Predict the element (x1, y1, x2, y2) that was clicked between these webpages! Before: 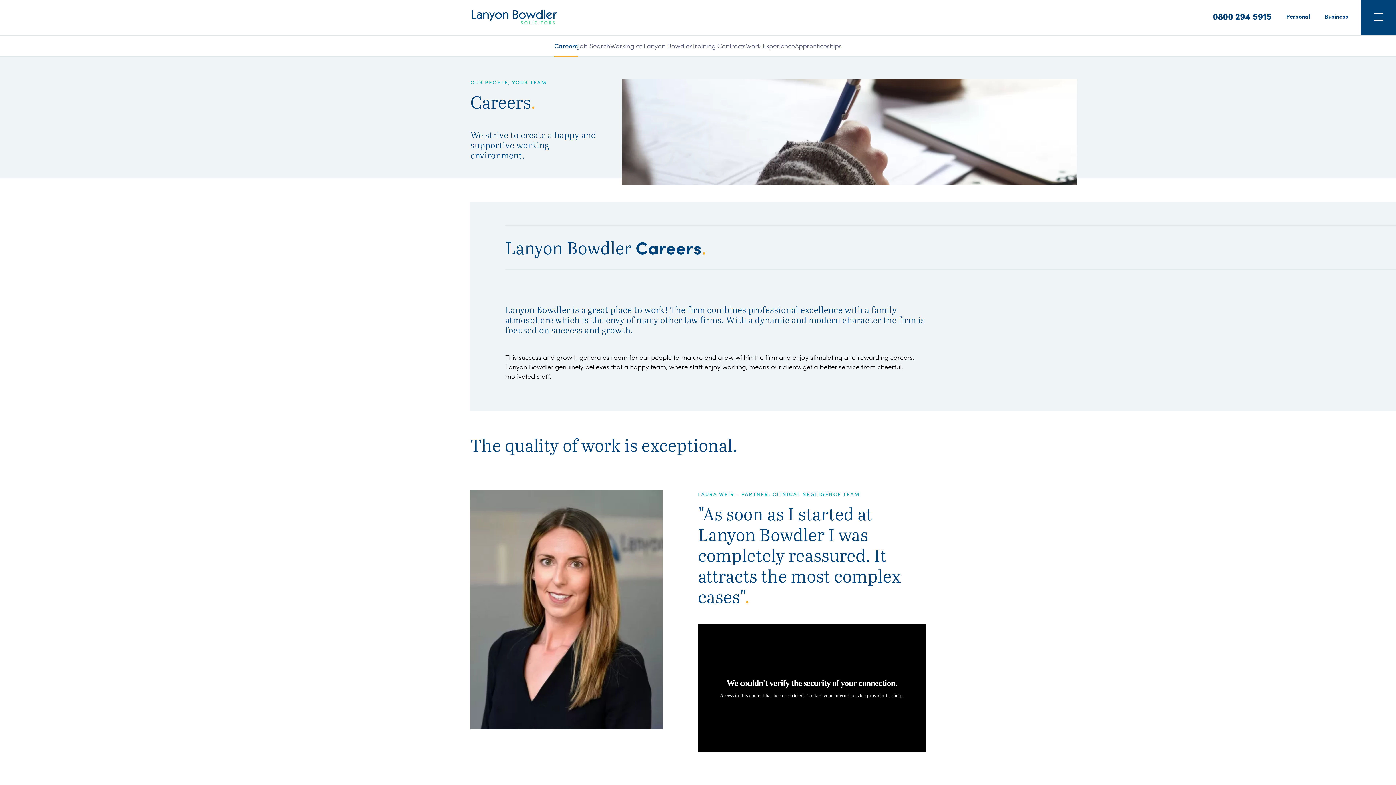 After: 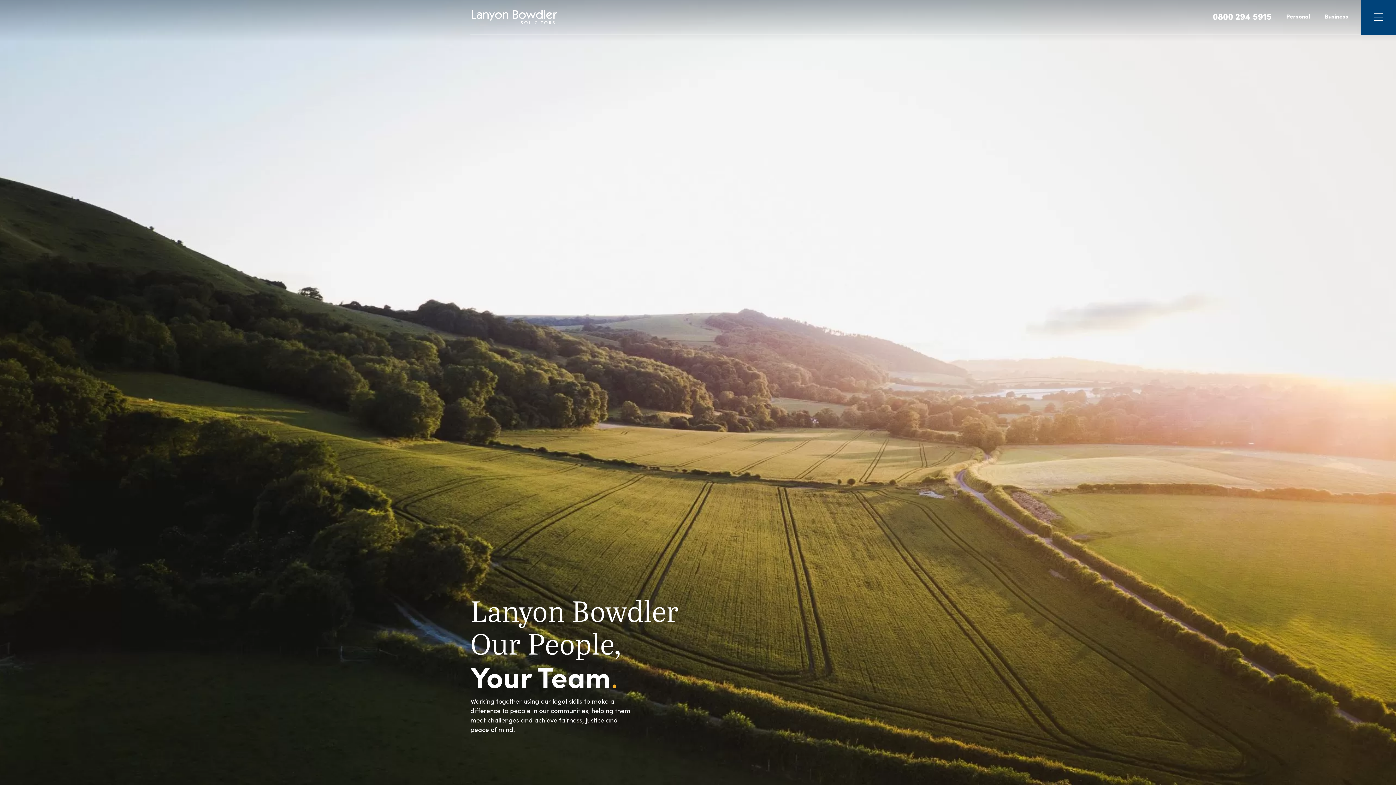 Action: bbox: (470, 9, 557, 25)